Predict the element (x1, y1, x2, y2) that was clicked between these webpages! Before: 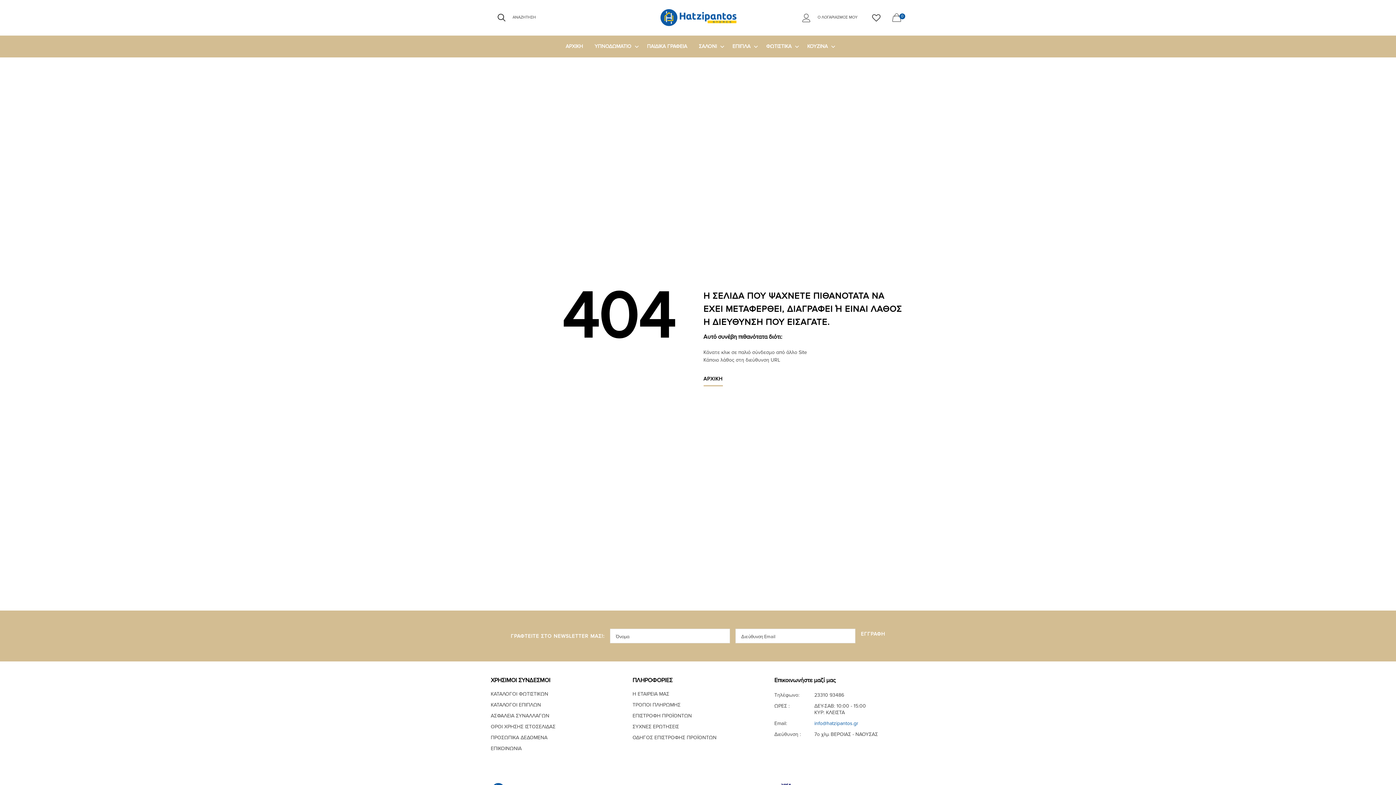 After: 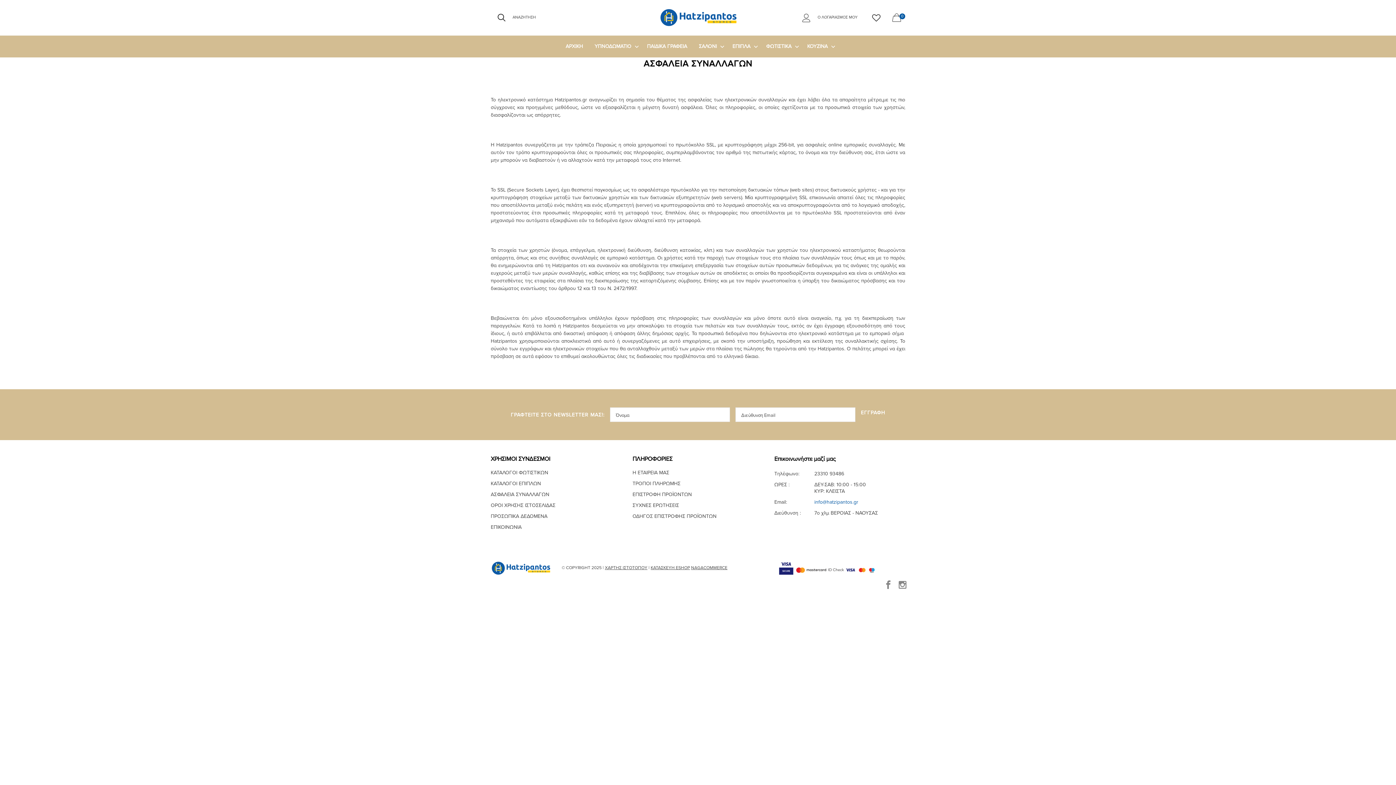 Action: label: ΑΣΦΑΛΕΙΑ ΣΥΝΑΛΛΑΓΩΝ bbox: (490, 713, 549, 719)